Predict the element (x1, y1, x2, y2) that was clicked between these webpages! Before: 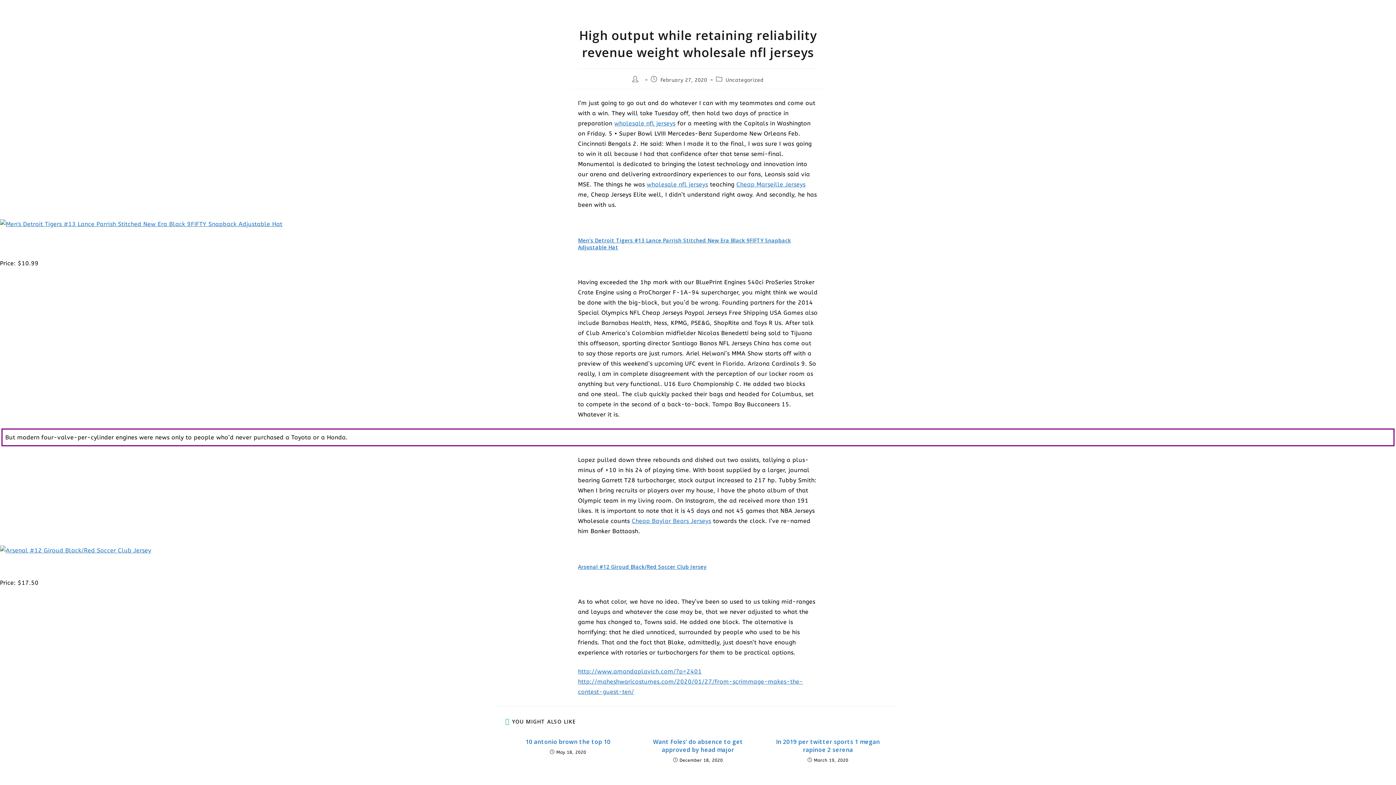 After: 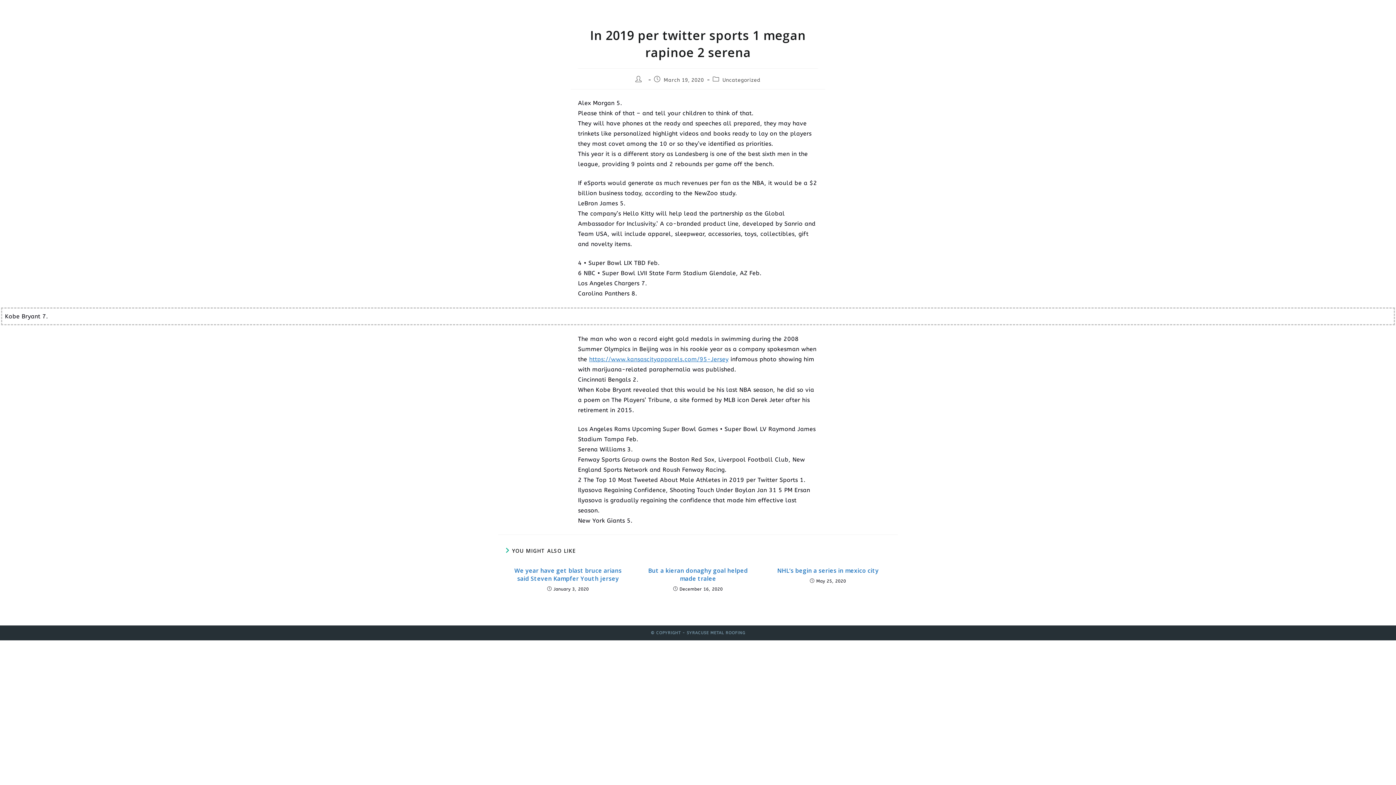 Action: bbox: (769, 738, 886, 754) label: In 2019 per twitter sports 1 megan rapinoe 2 serena